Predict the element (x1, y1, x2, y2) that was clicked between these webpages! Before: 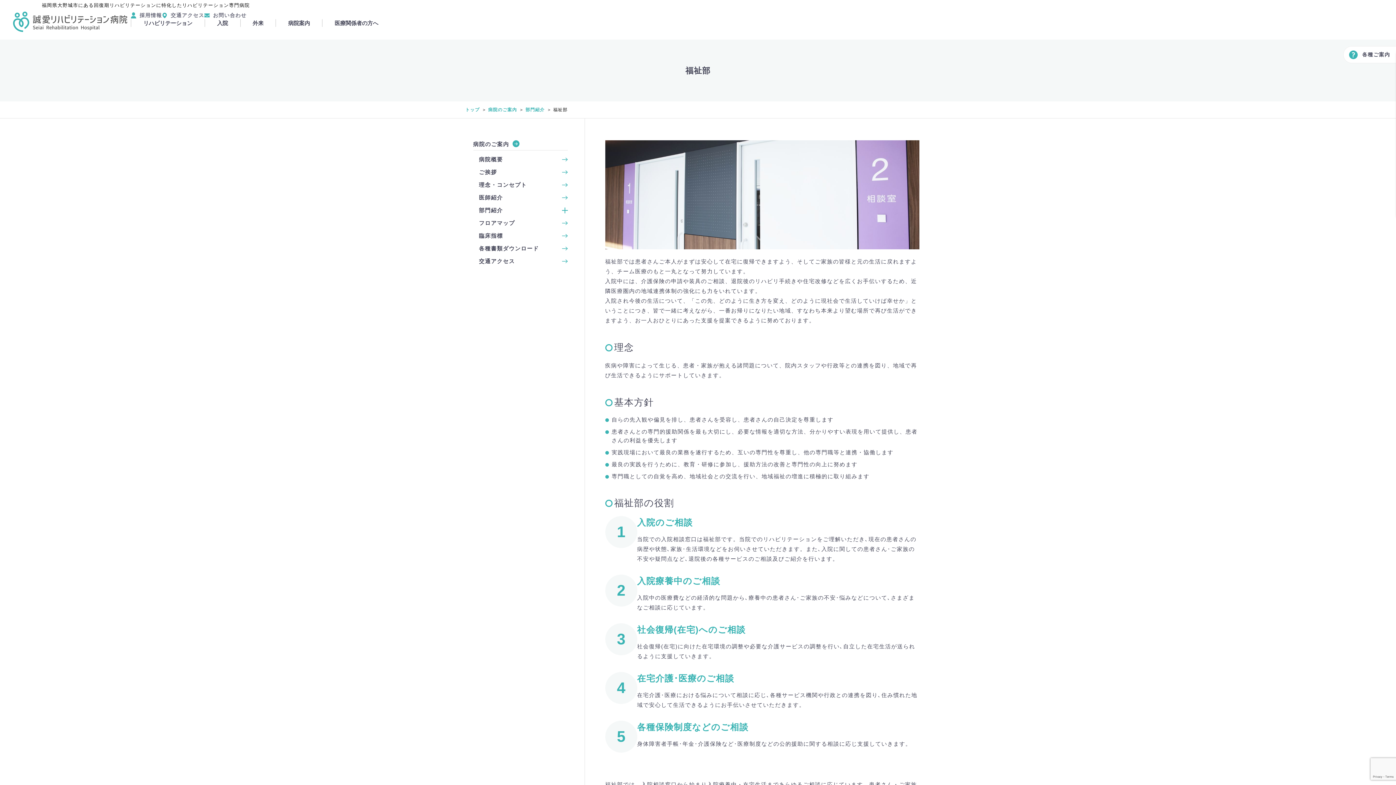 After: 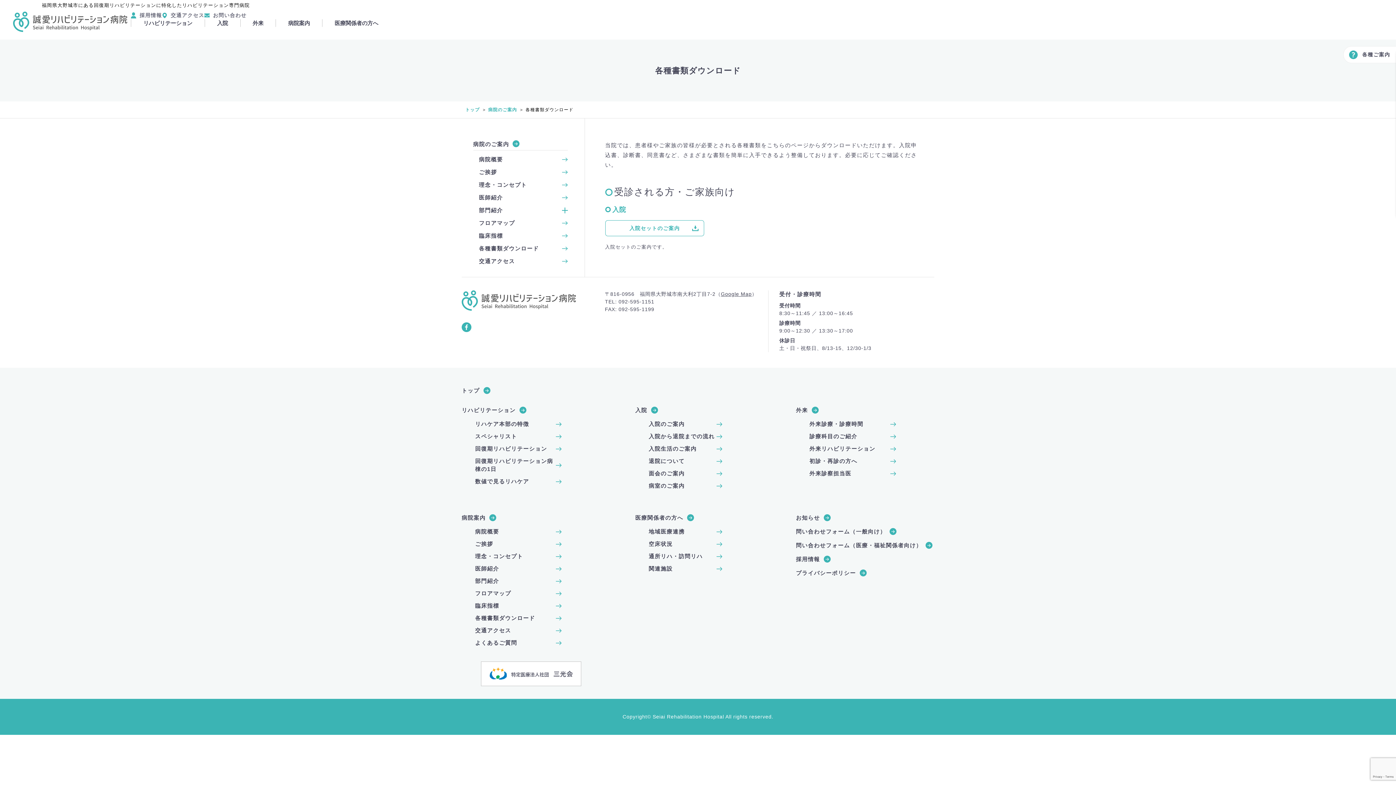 Action: bbox: (479, 244, 569, 252) label: 各種書類ダウンロード